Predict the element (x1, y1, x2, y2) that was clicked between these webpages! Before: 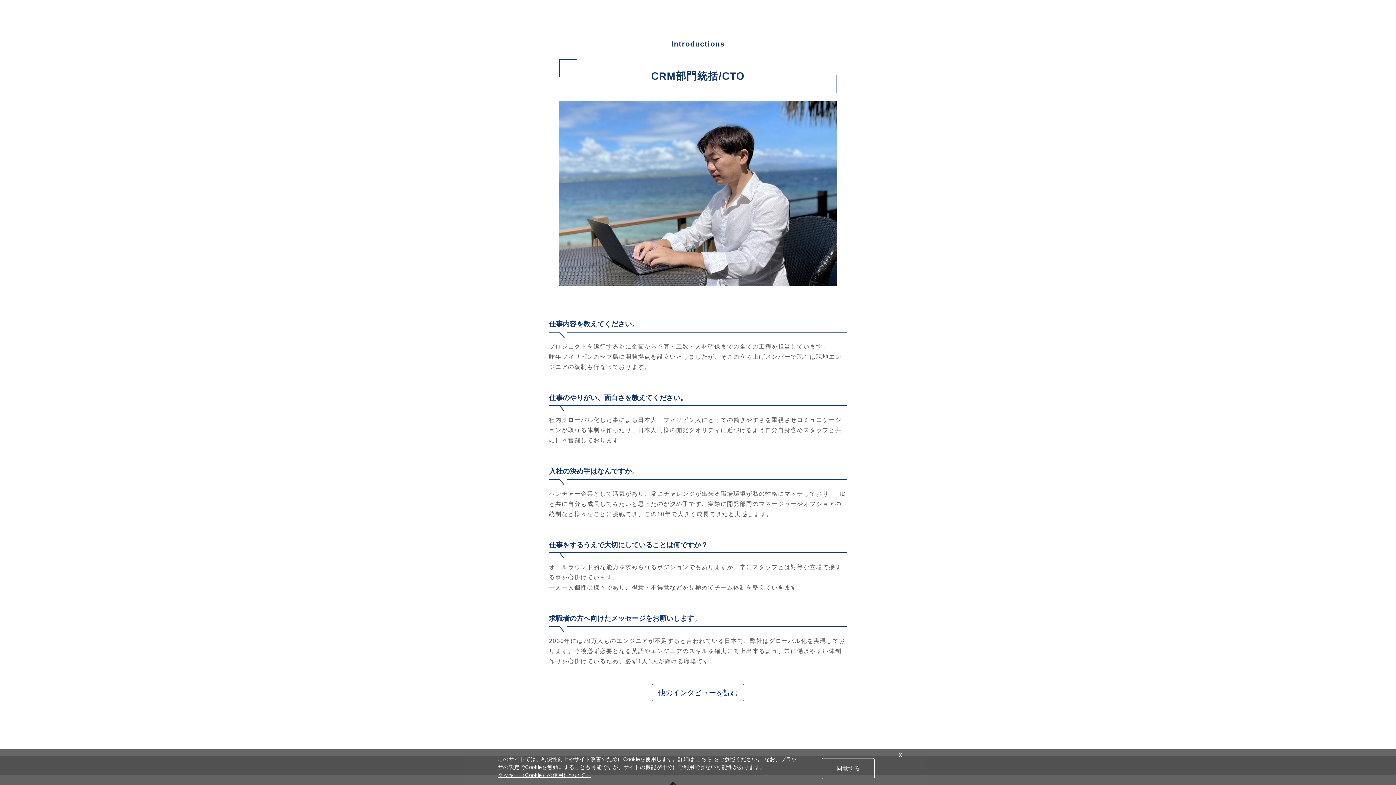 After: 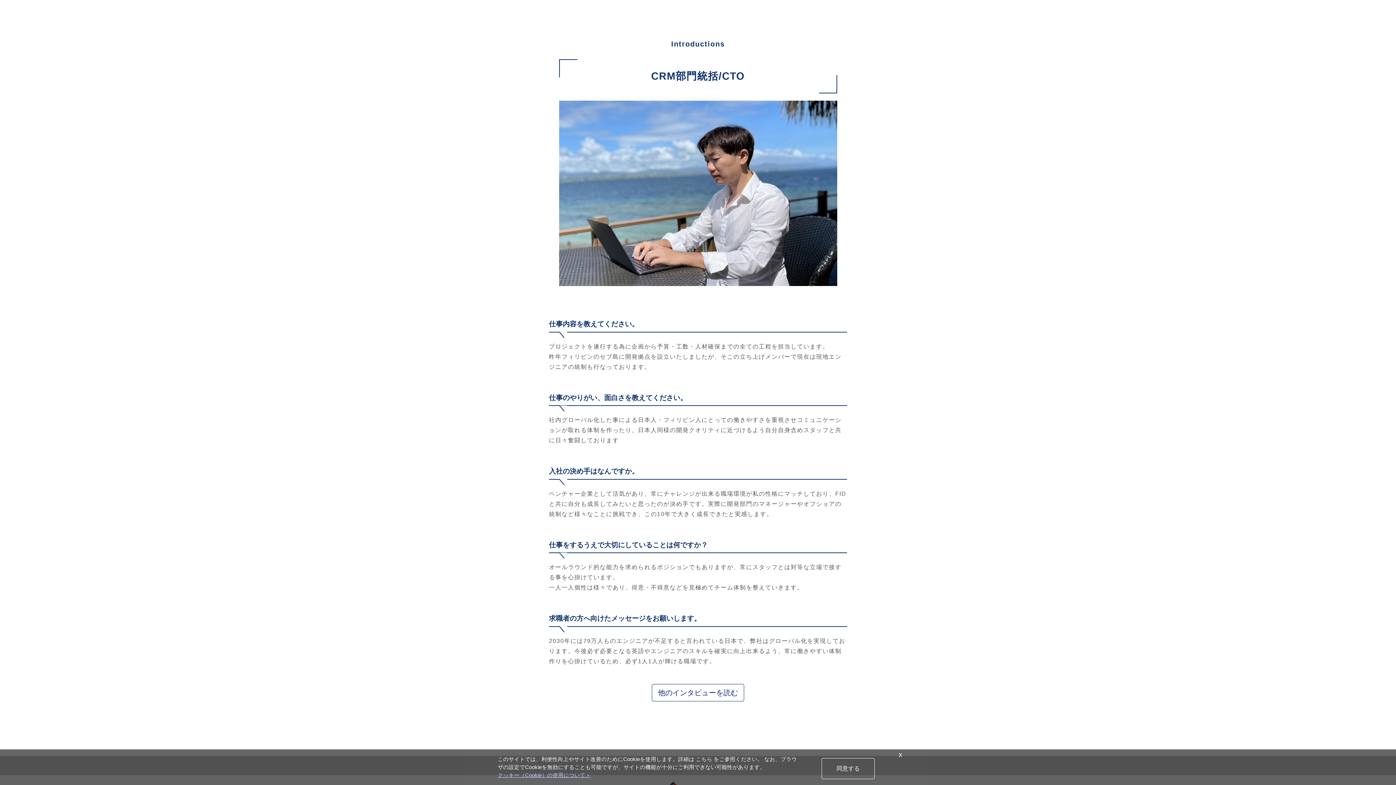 Action: label: クッキー（Cookie）の使用について＞ bbox: (497, 771, 590, 779)